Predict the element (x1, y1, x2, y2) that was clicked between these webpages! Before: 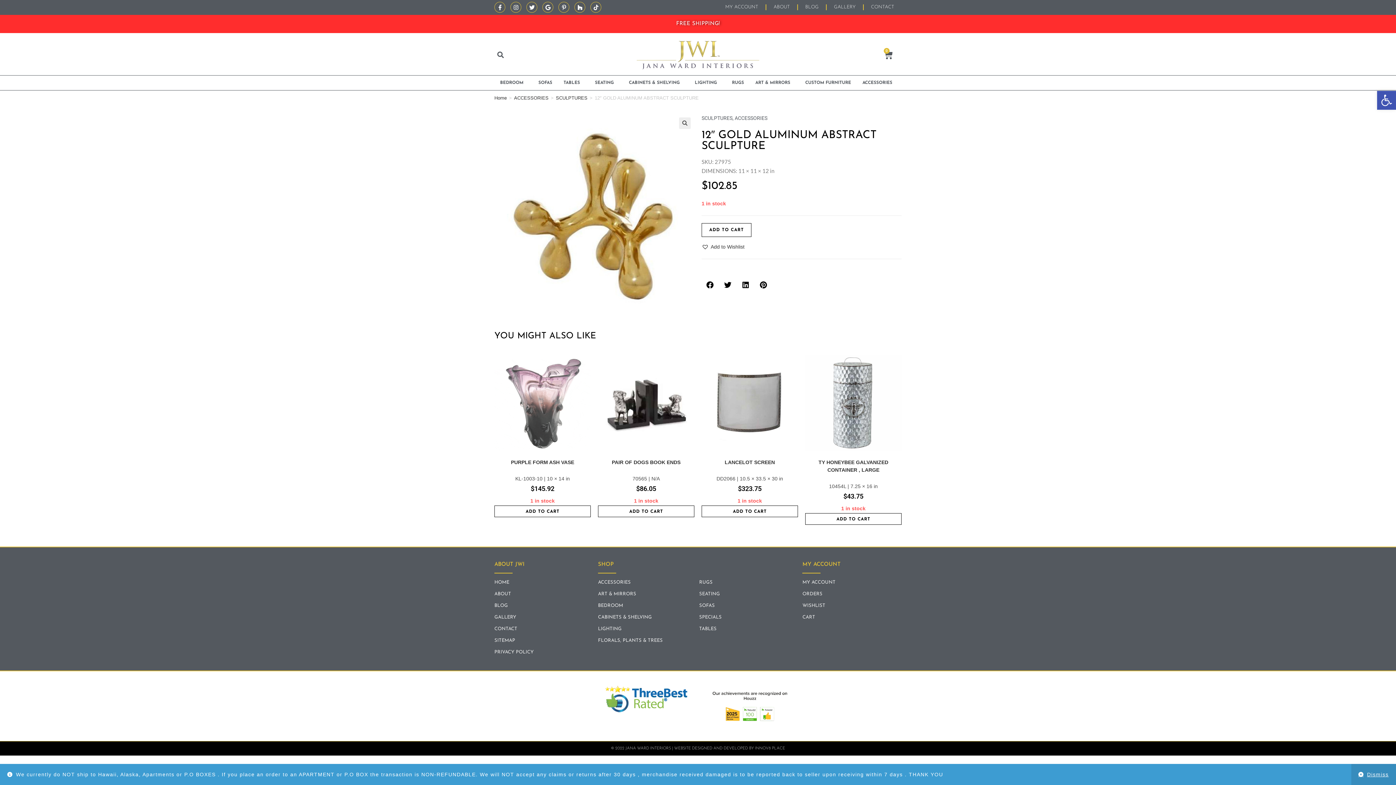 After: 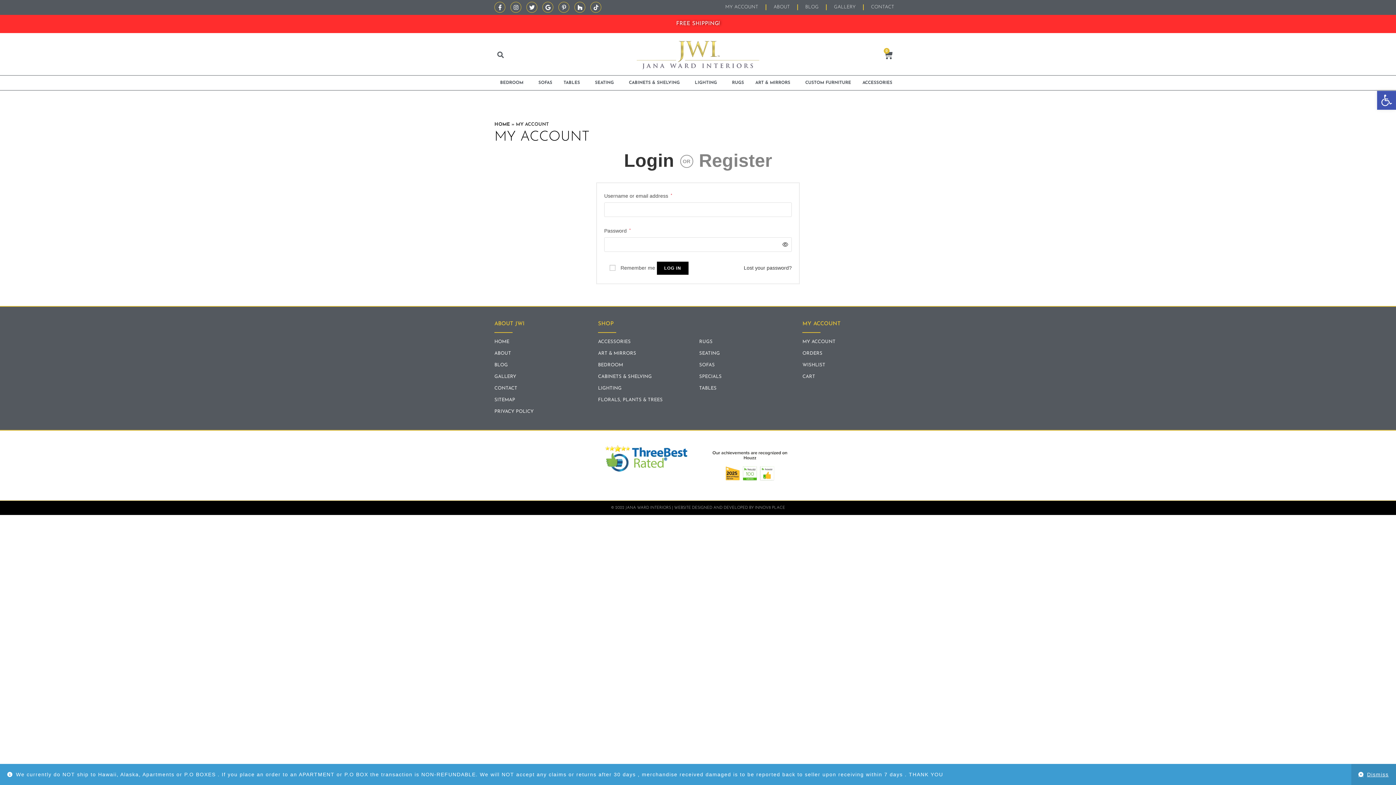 Action: label: ORDERS bbox: (802, 590, 899, 598)